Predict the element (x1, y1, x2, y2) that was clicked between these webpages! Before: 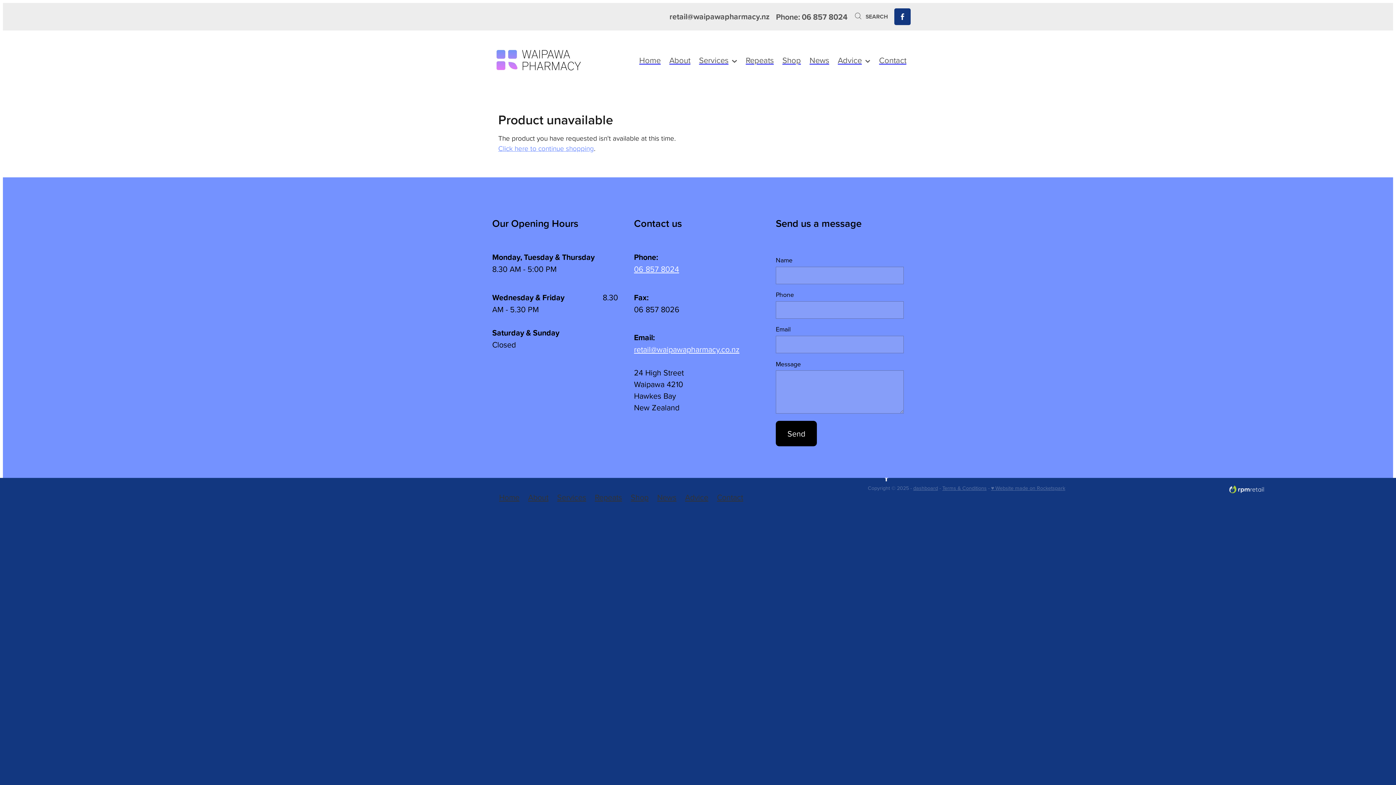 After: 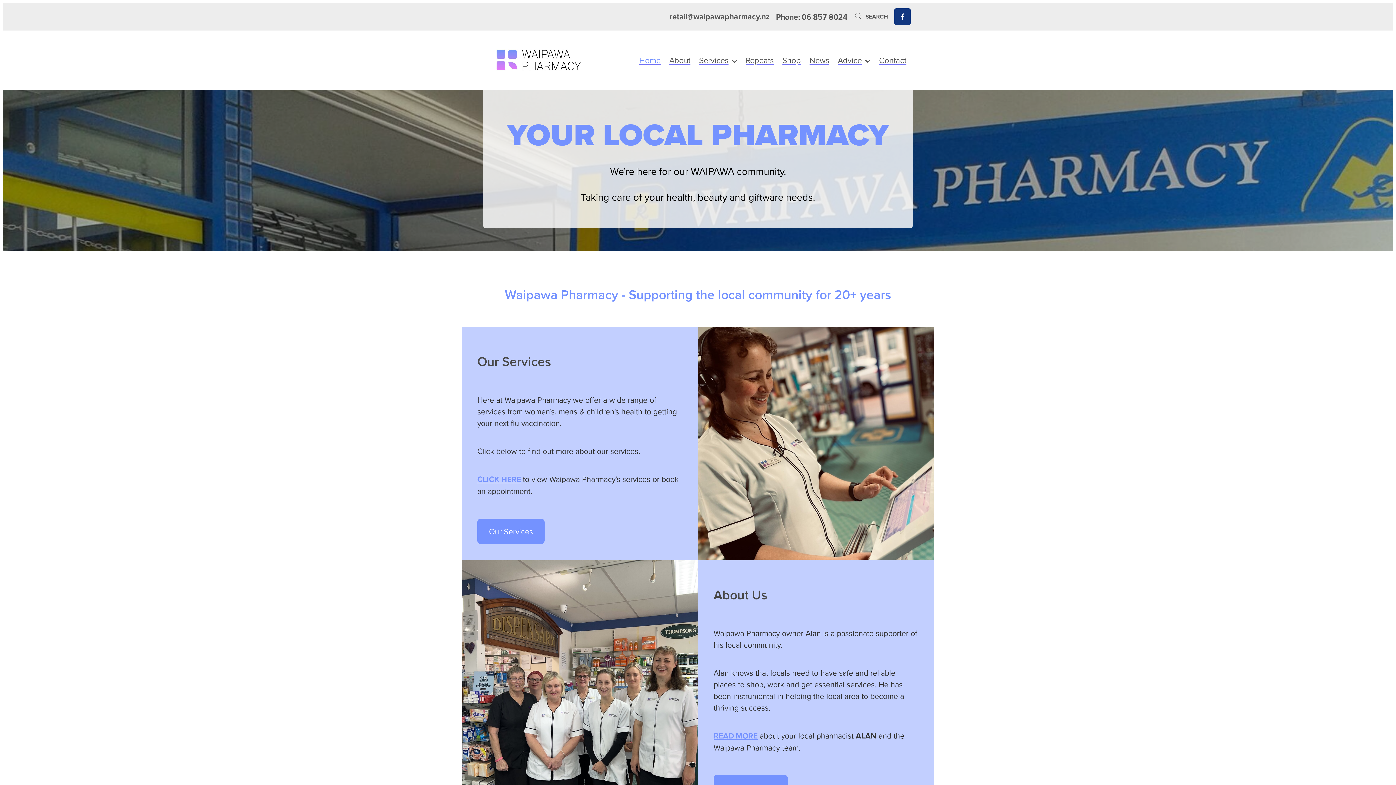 Action: label: Home bbox: (635, 54, 665, 65)